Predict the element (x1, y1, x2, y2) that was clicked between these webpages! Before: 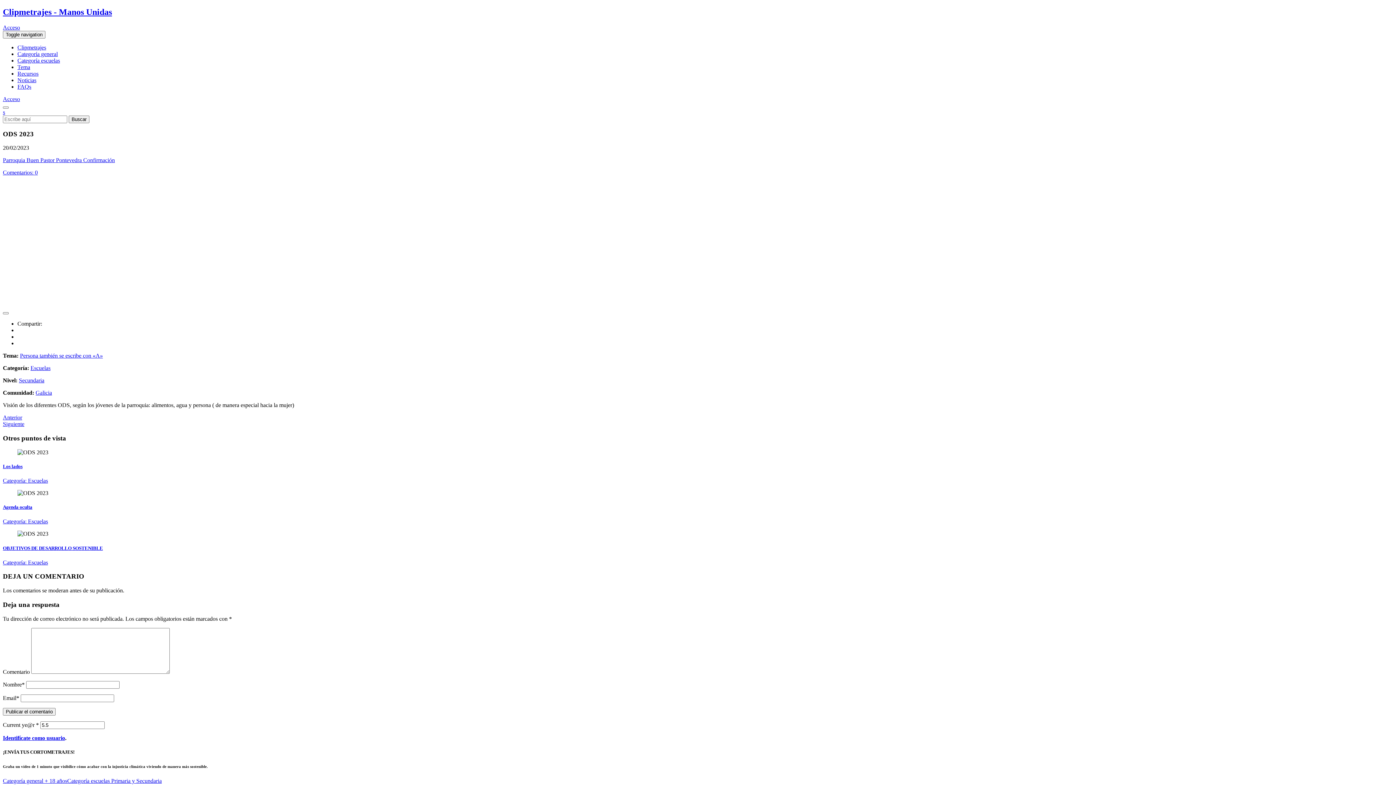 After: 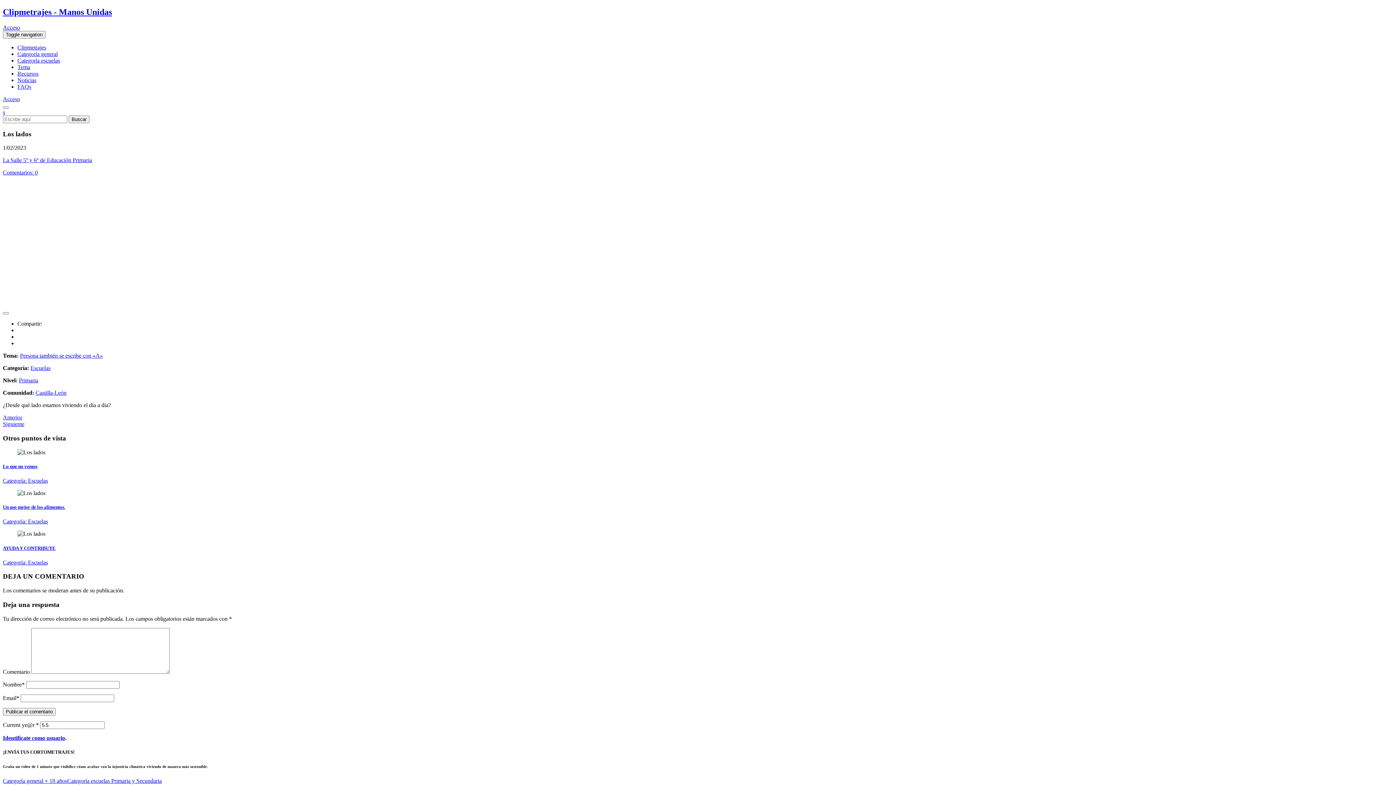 Action: bbox: (2, 463, 1393, 484) label: Los lados

Categoría: Escuelas